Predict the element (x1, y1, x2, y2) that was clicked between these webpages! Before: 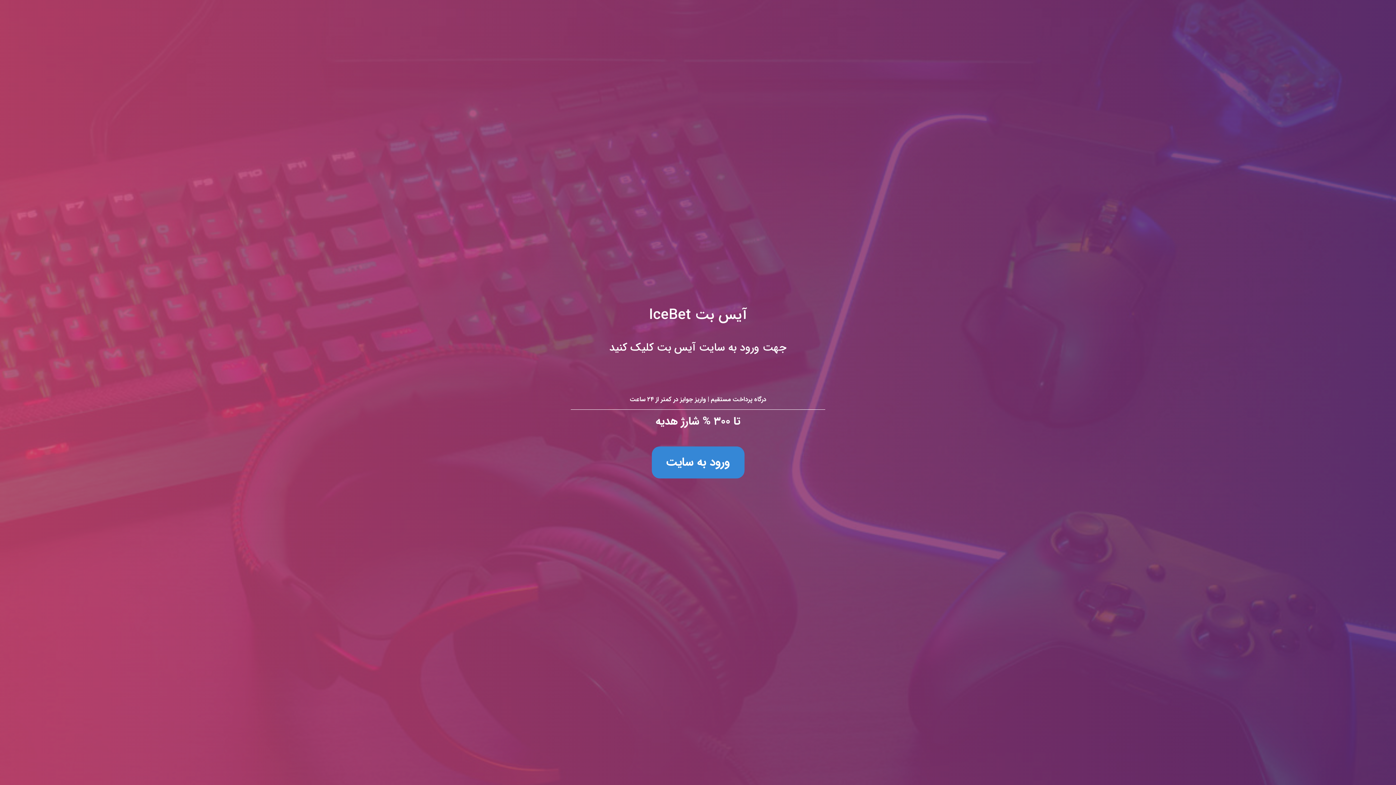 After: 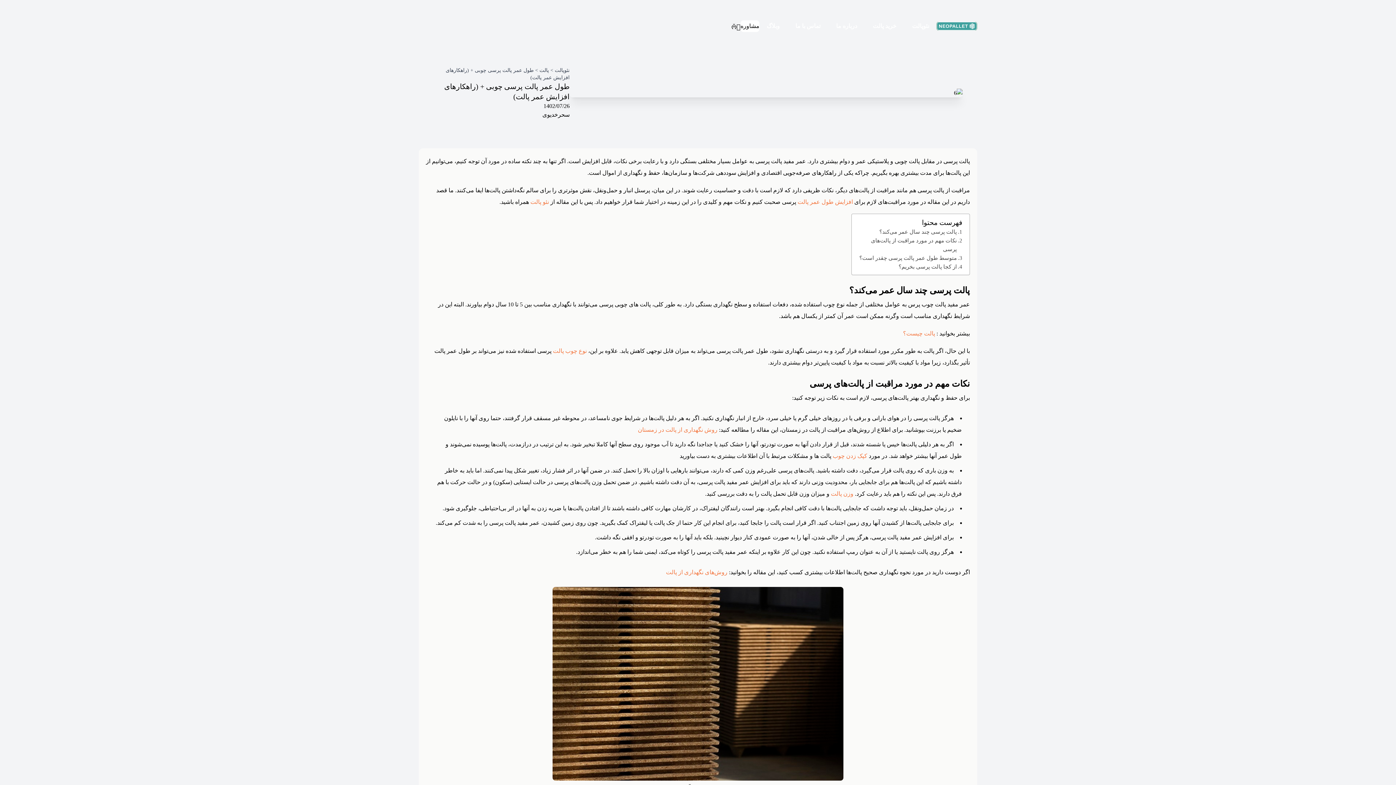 Action: bbox: (0, 0, 1396, 785) label: آیس بت IceBet
جهت ورود به سایت آیس بت کلیک کنید

درگاه پرداخت مستقیم | واریز جوایز در کمتر از ۲۴ ساعت

تا ۳۰۰ % شارژ هدیه

ورود به سایت